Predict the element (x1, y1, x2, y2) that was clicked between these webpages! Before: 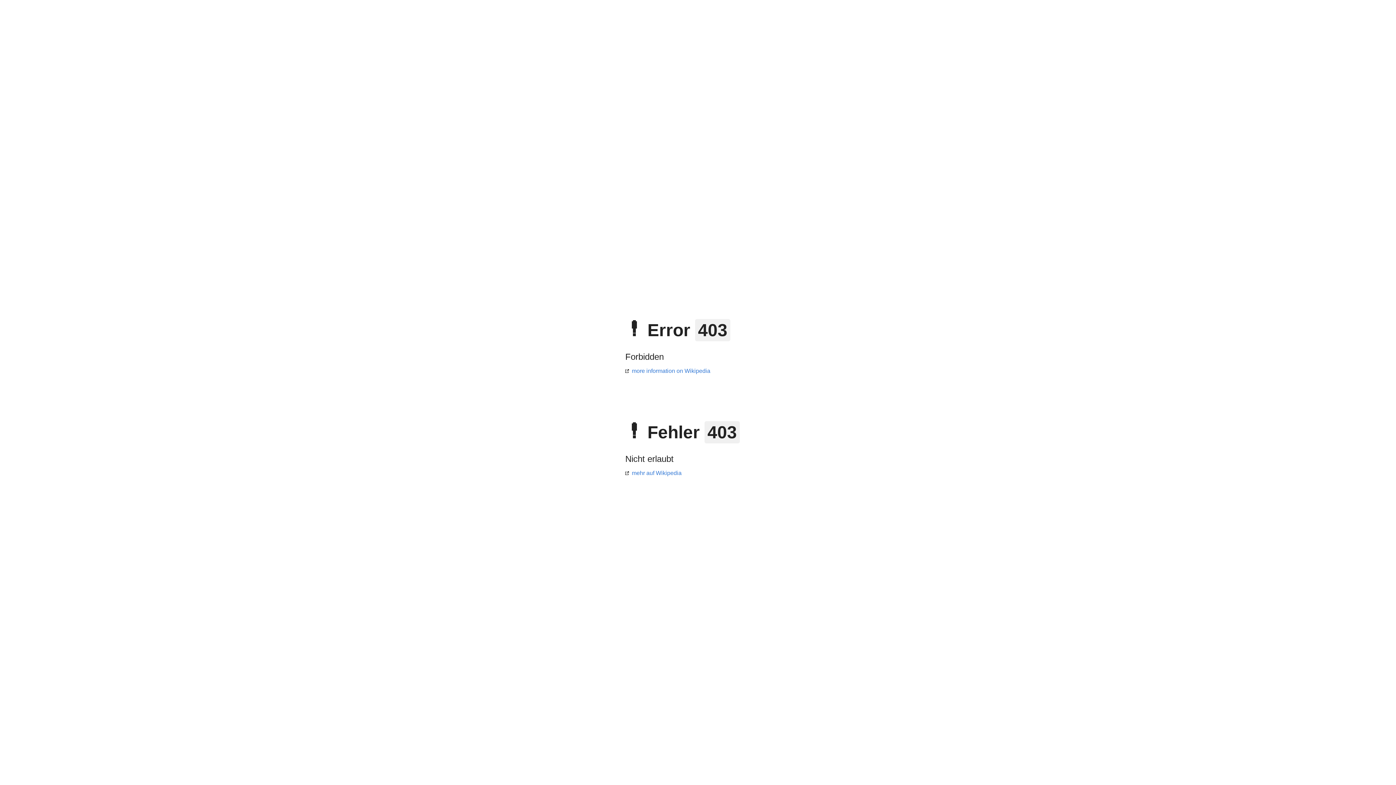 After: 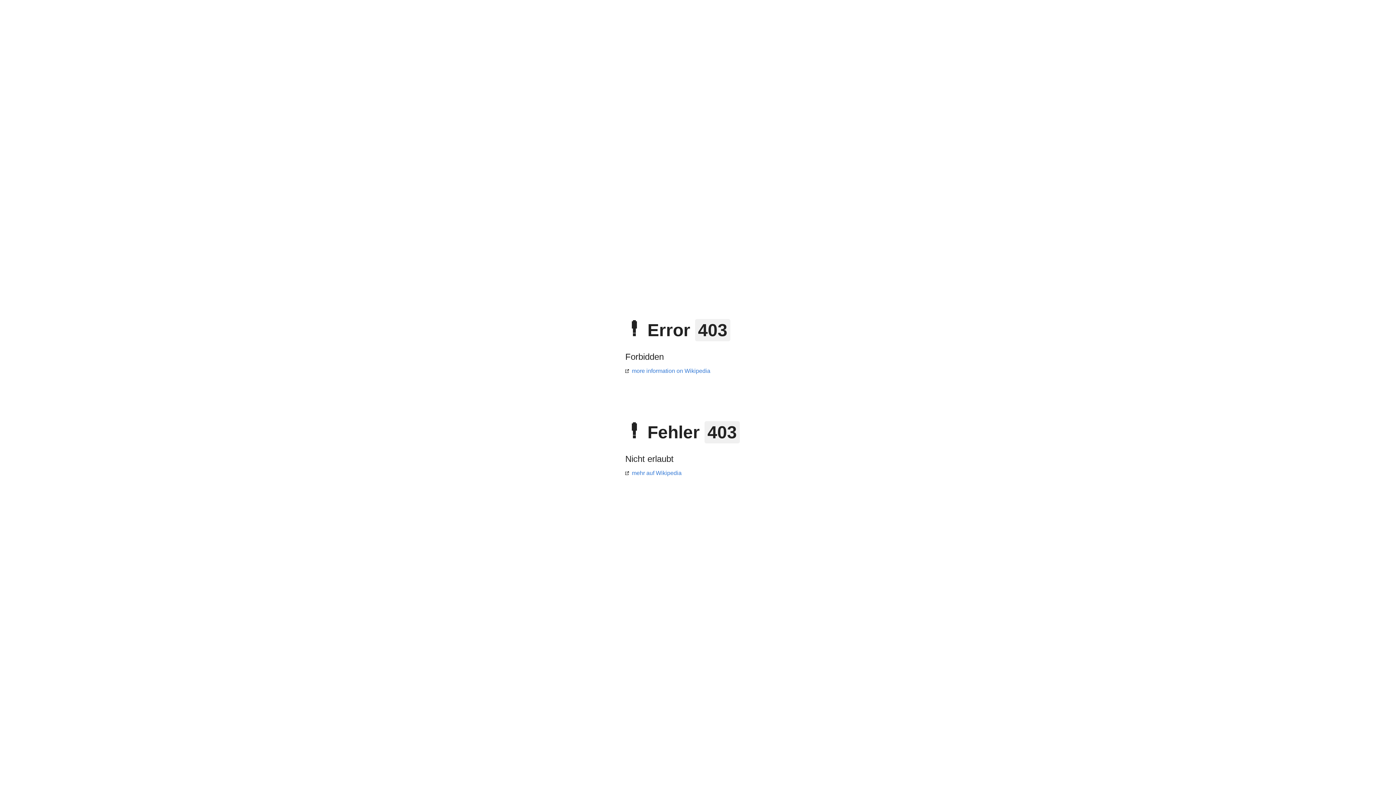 Action: label: mehr auf Wikipedia bbox: (625, 470, 681, 476)